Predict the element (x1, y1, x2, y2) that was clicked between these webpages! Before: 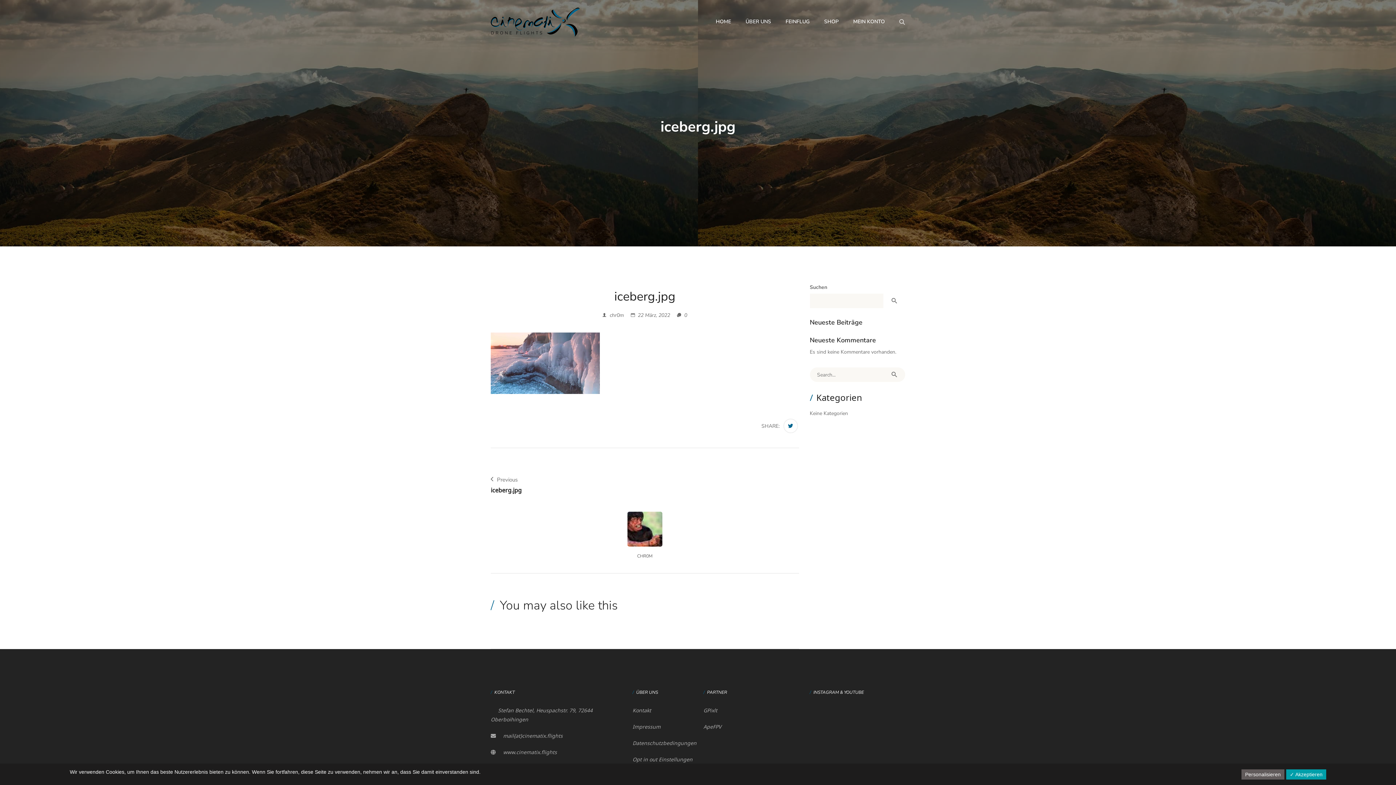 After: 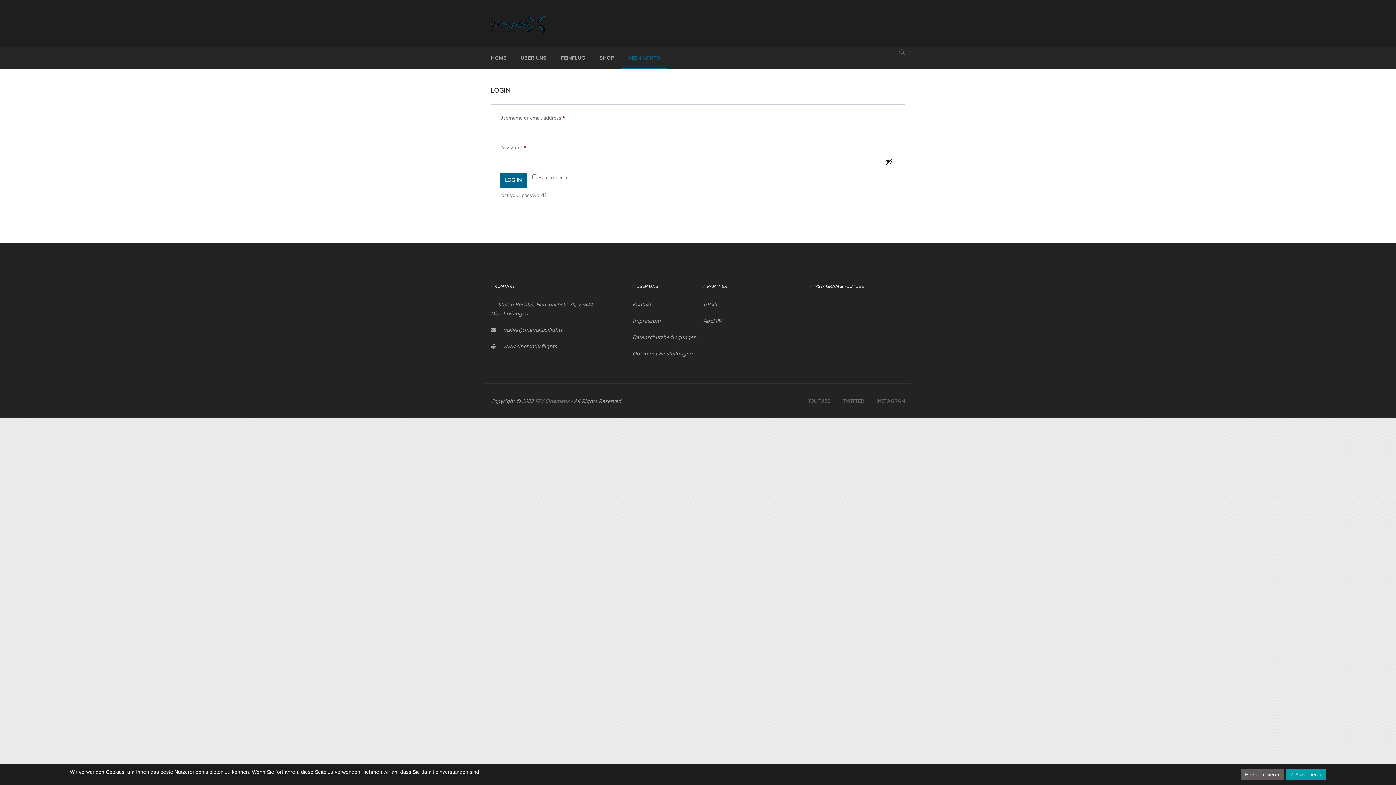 Action: label: MEIN KONTO bbox: (846, 0, 892, 43)